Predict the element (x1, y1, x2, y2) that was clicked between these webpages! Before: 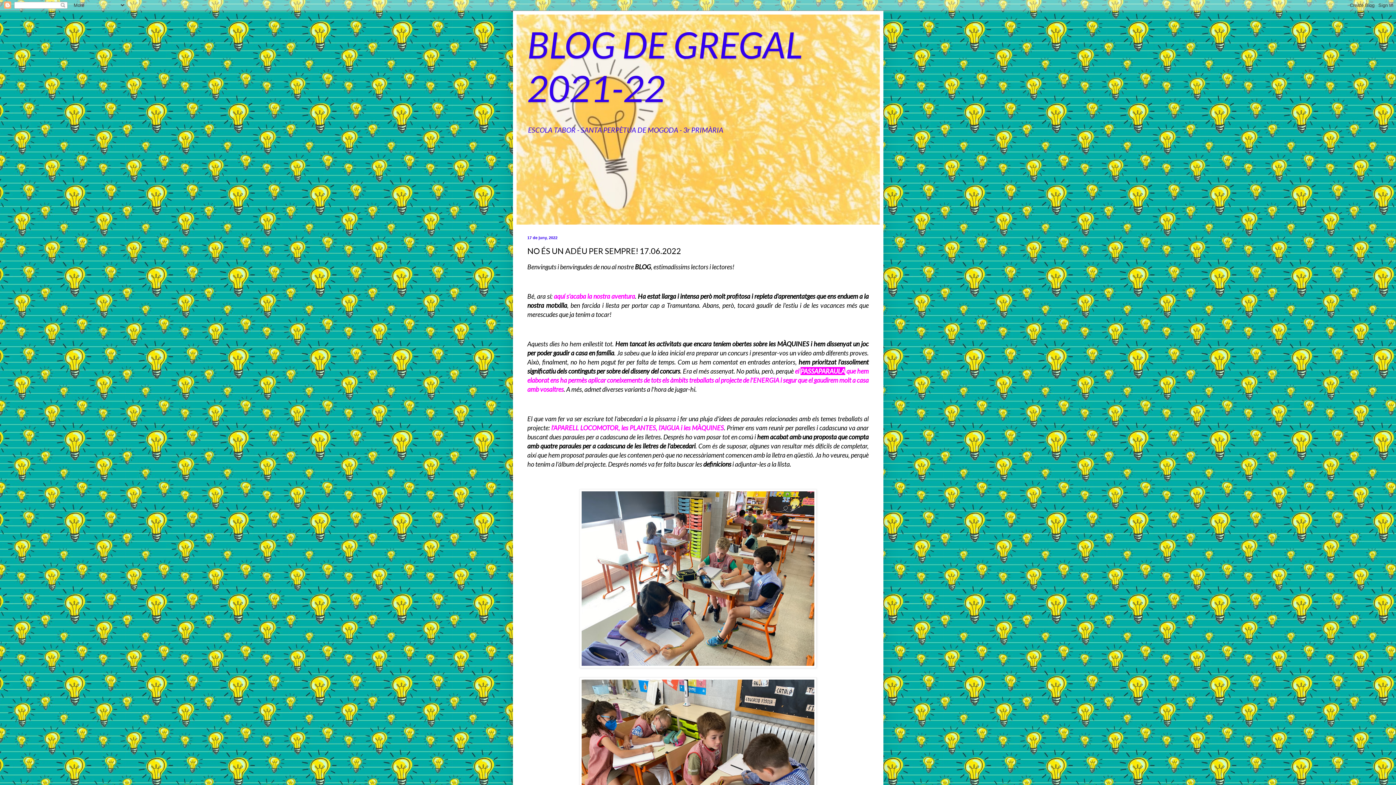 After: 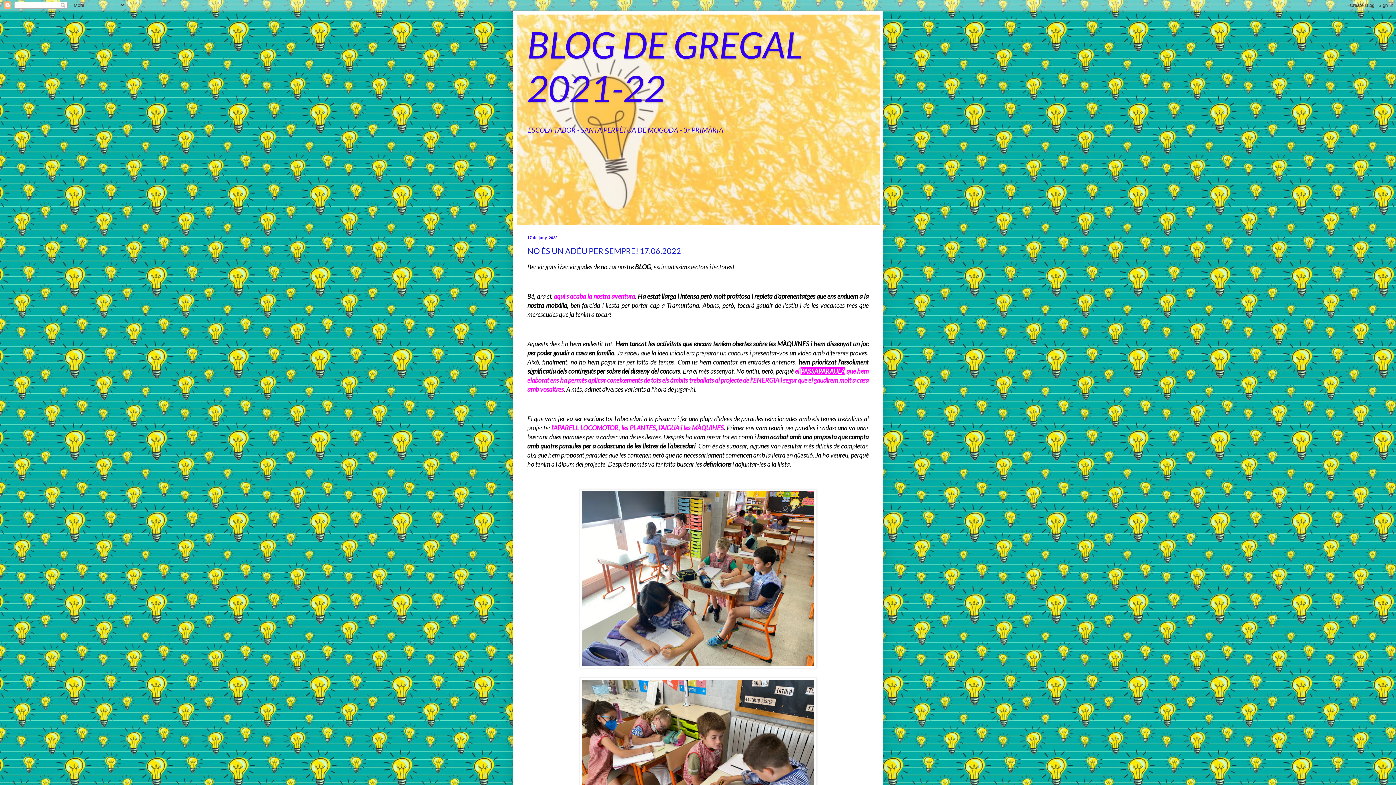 Action: bbox: (527, 22, 802, 109) label: BLOG DE GREGAL 2021-22